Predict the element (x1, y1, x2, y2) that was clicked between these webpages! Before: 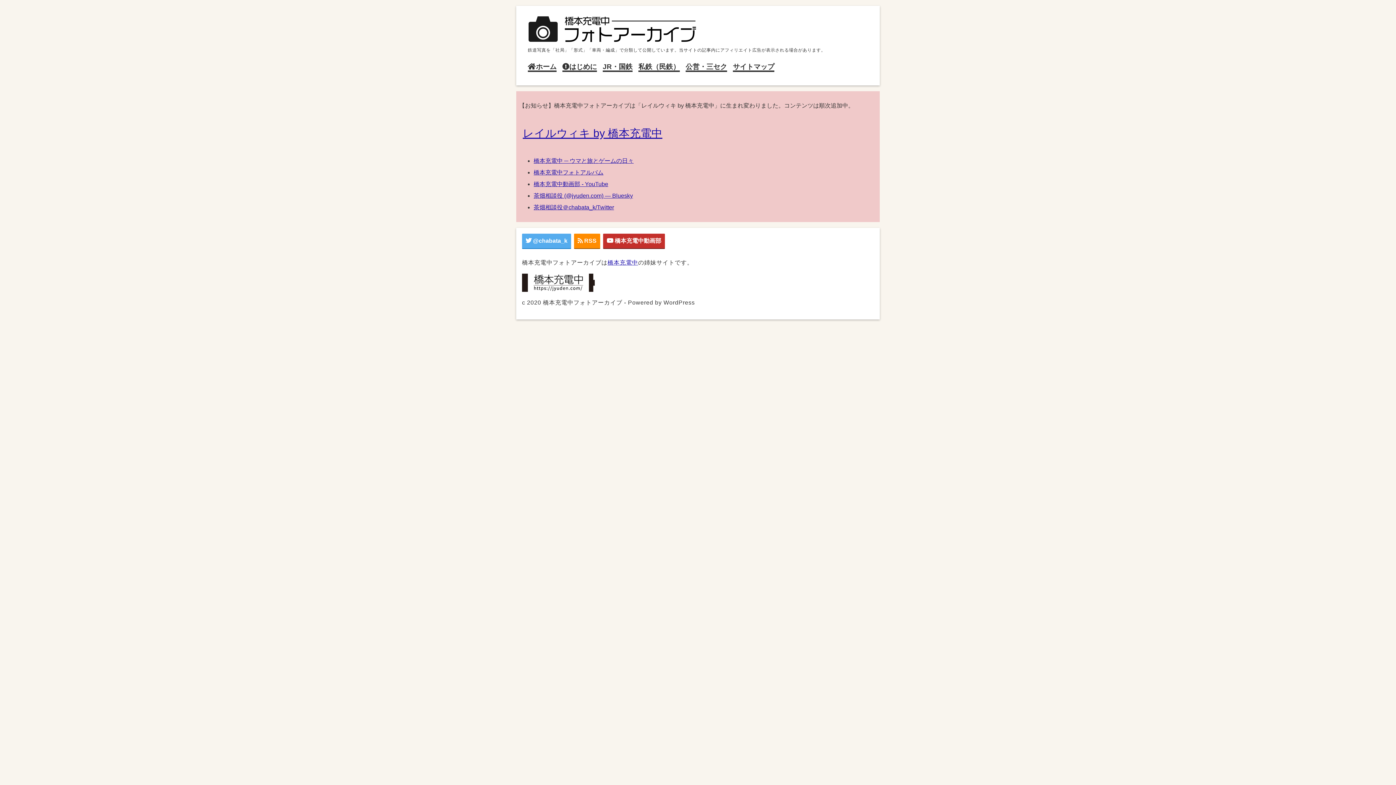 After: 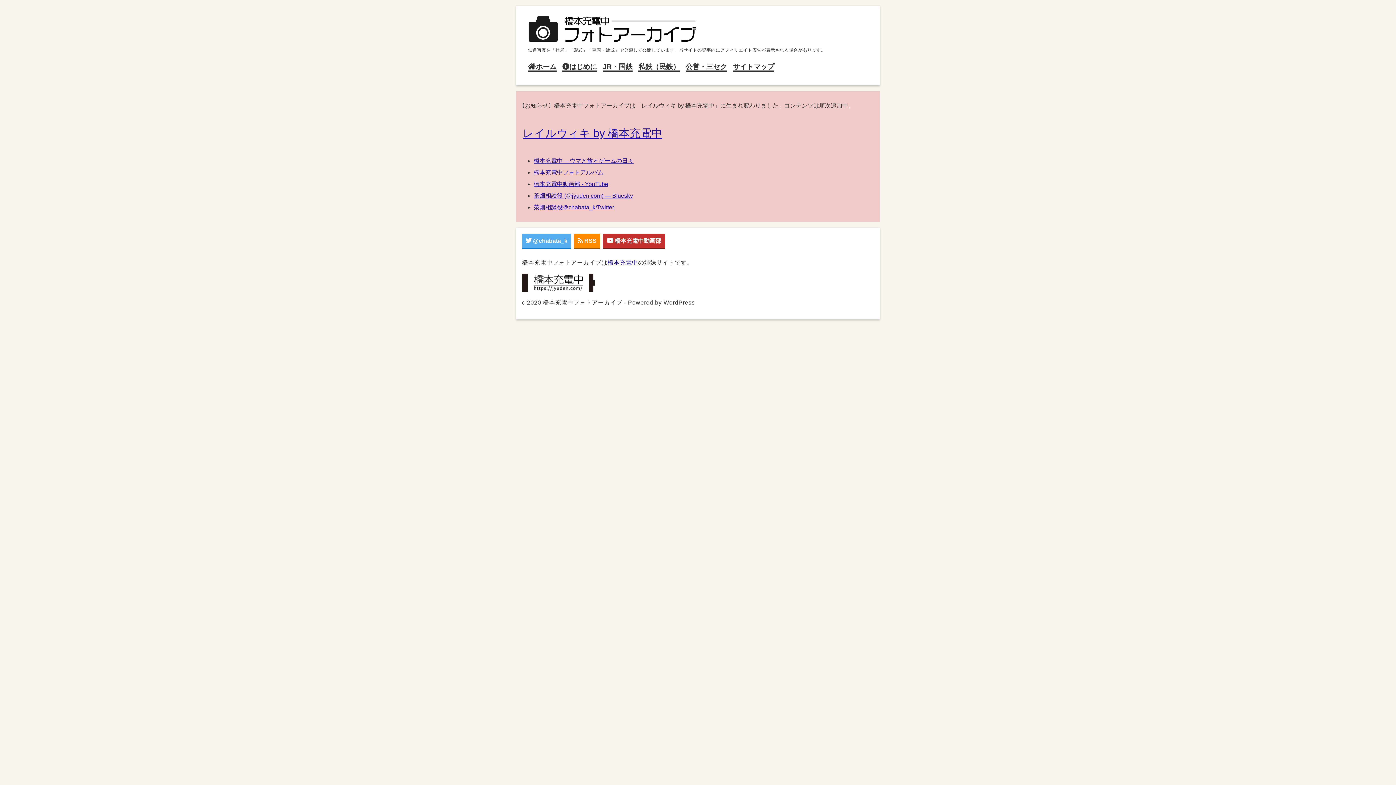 Action: label: 公営・三セク bbox: (685, 62, 727, 72)